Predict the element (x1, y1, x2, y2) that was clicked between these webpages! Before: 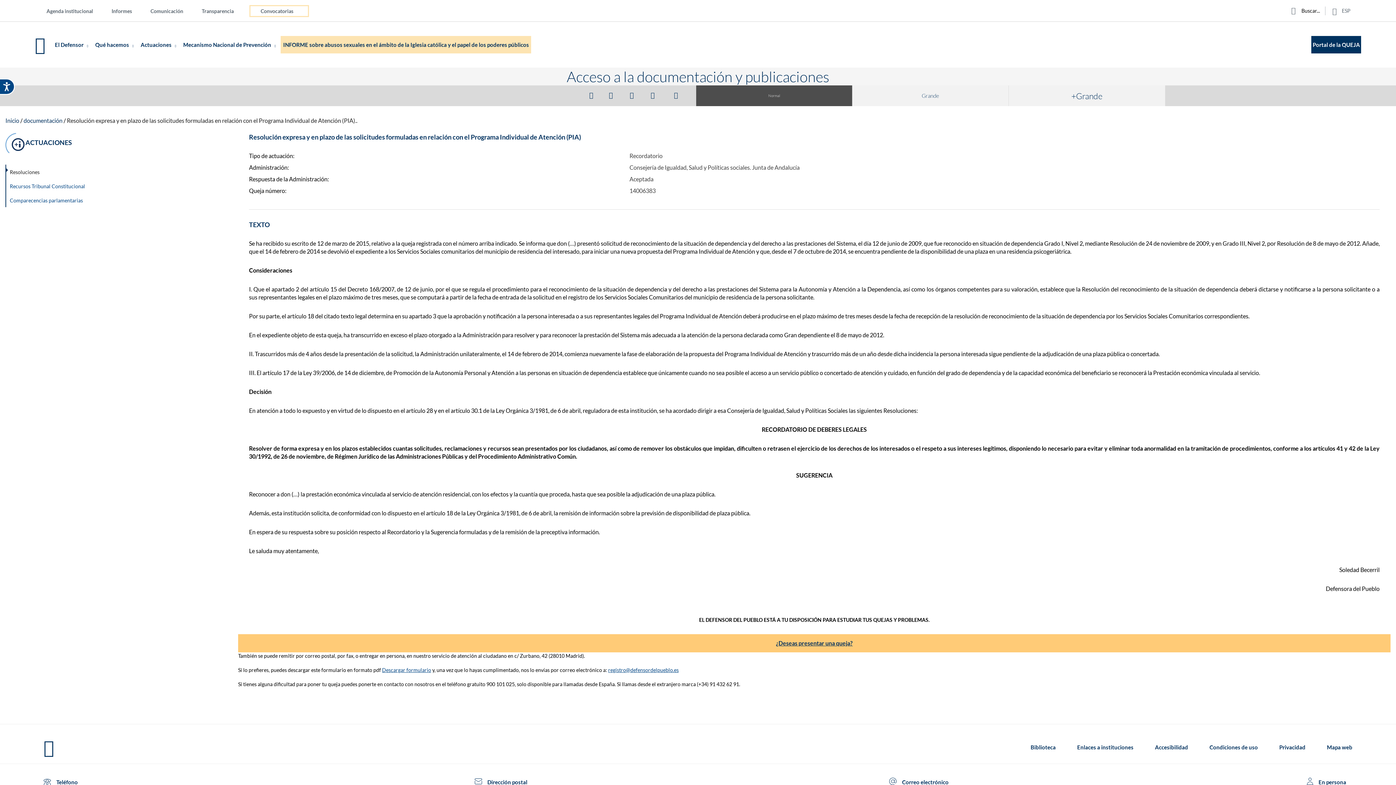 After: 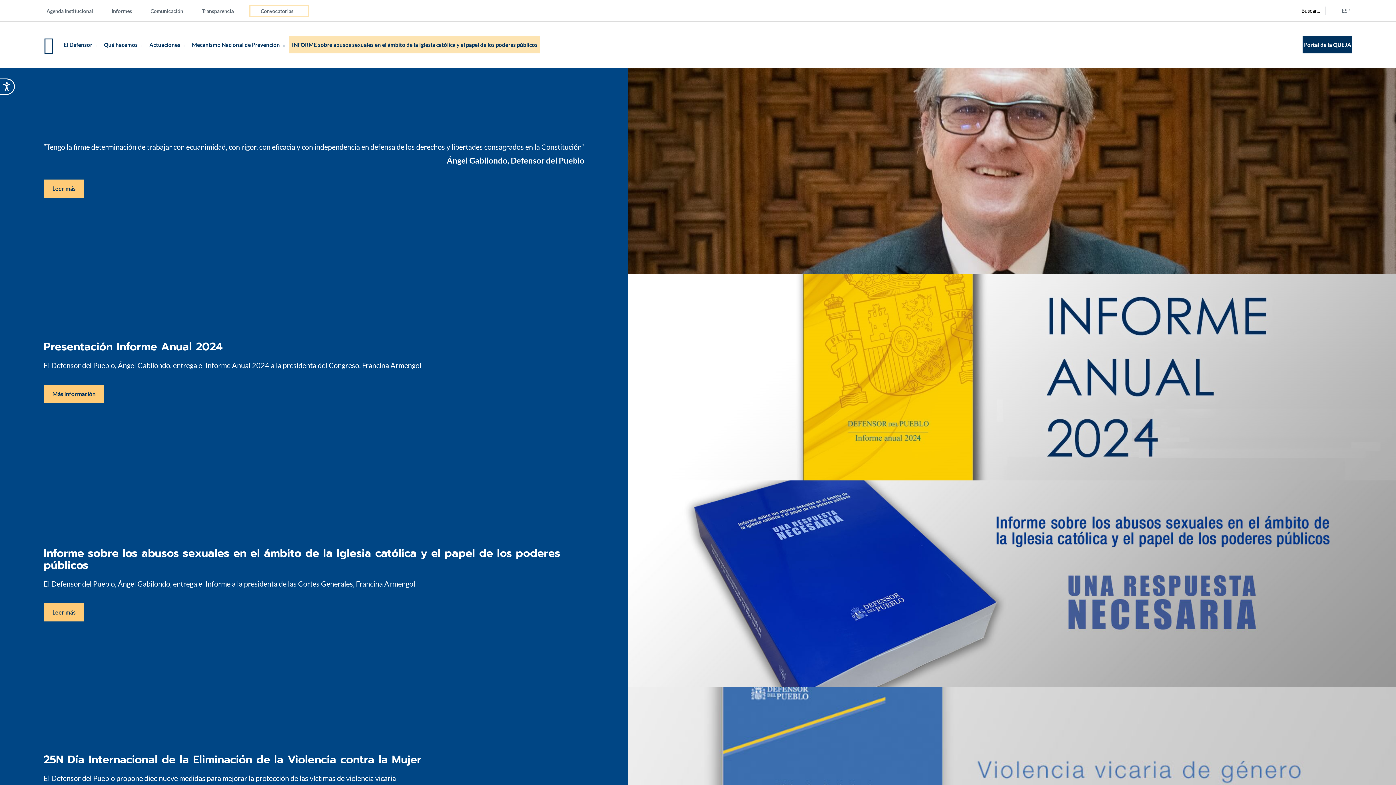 Action: label: Inicio bbox: (5, 117, 19, 124)